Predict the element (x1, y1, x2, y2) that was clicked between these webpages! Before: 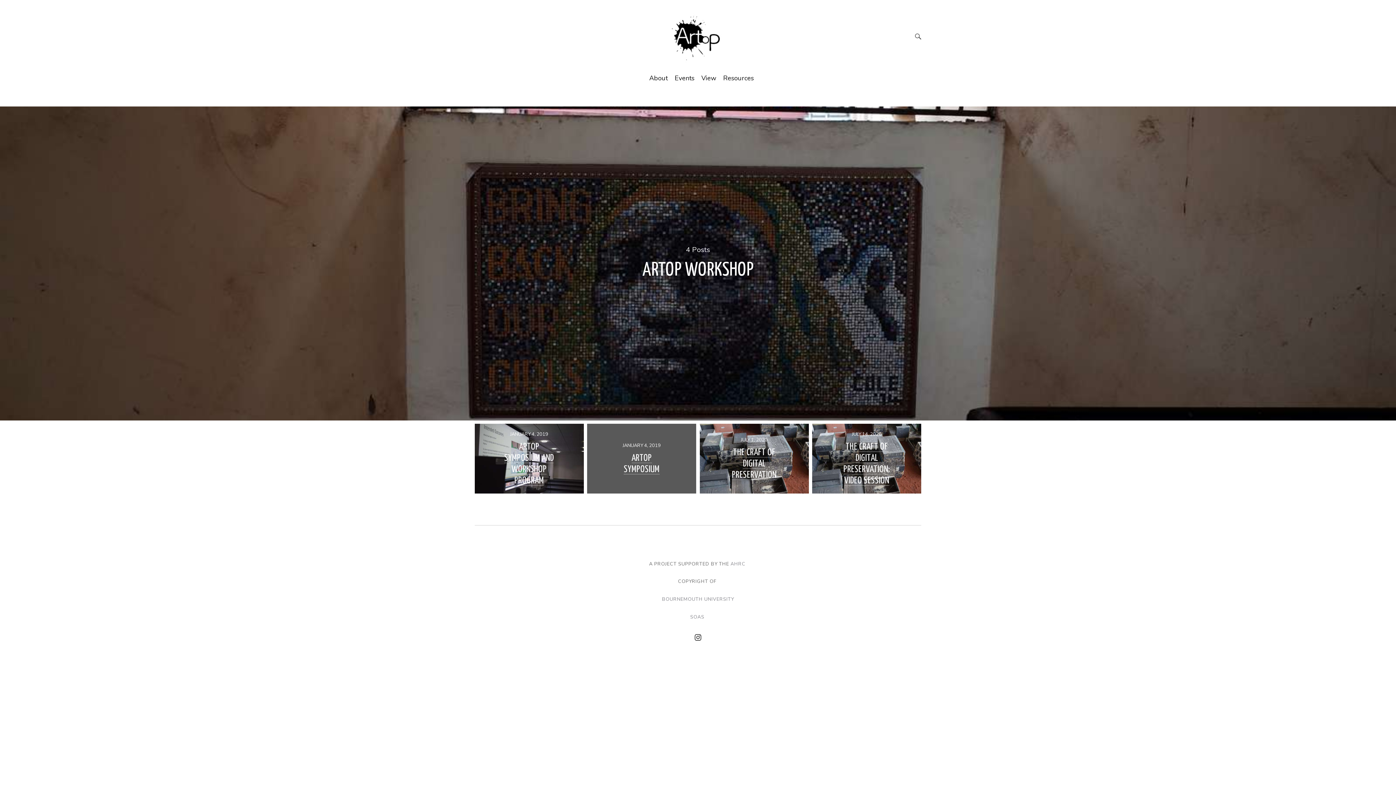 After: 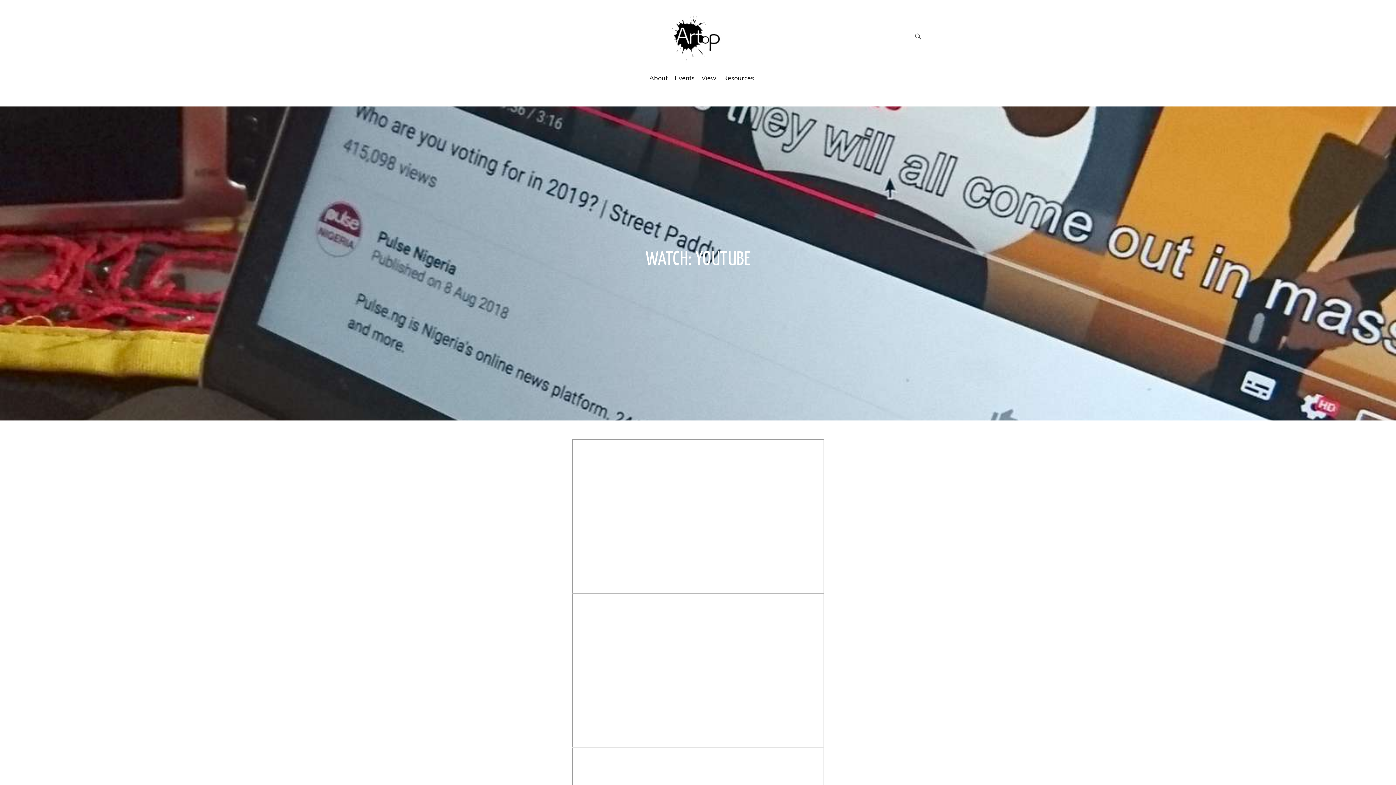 Action: bbox: (701, 73, 716, 83) label: View